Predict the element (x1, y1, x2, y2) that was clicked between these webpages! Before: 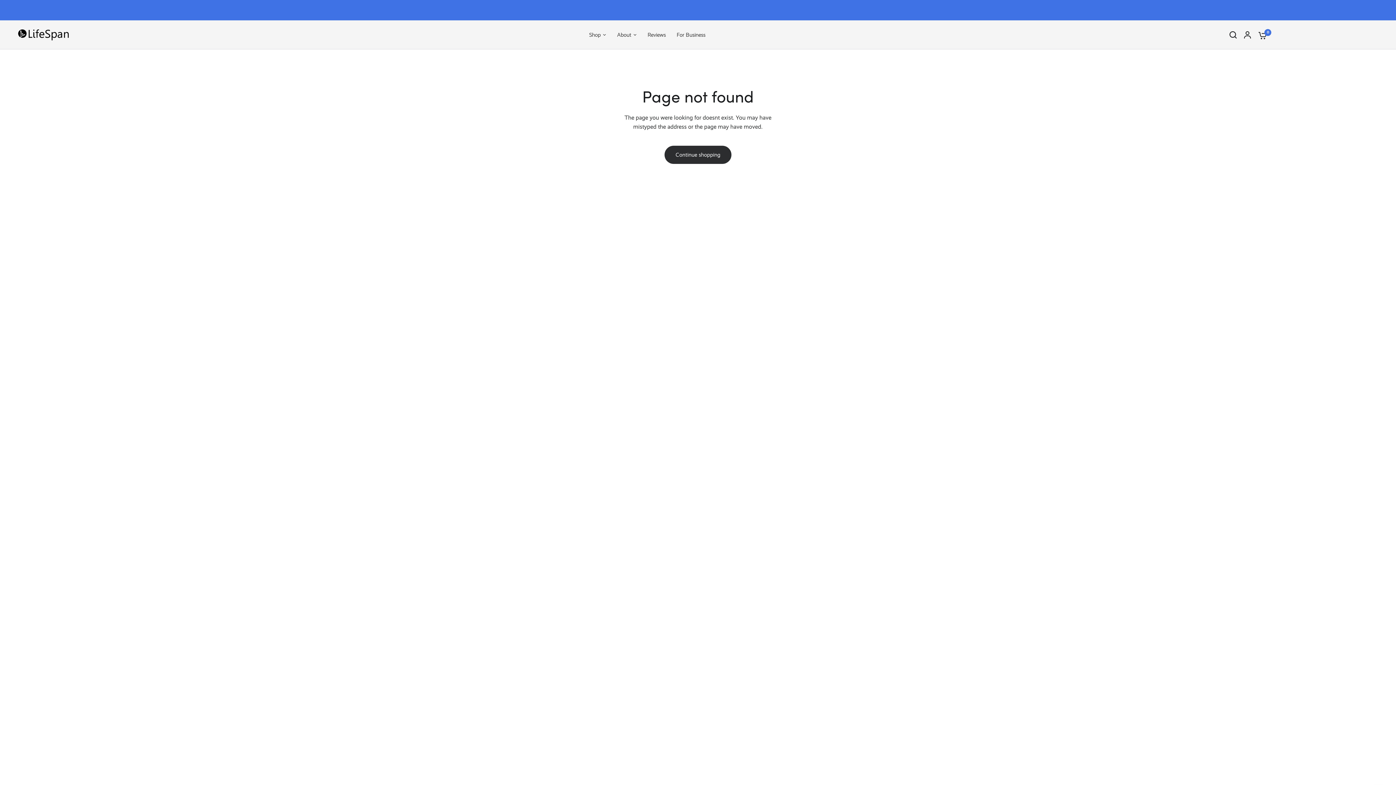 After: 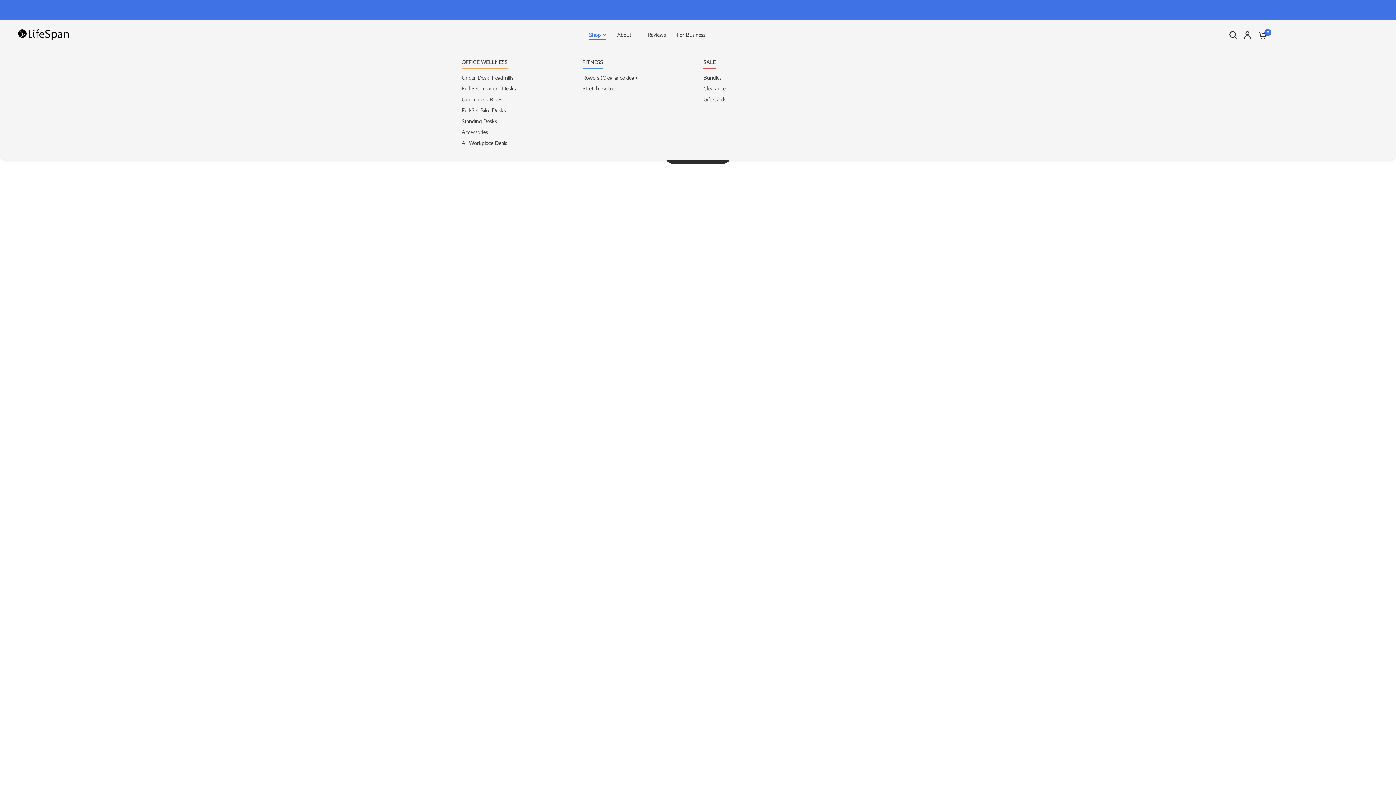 Action: label: Shop bbox: (589, 30, 606, 39)